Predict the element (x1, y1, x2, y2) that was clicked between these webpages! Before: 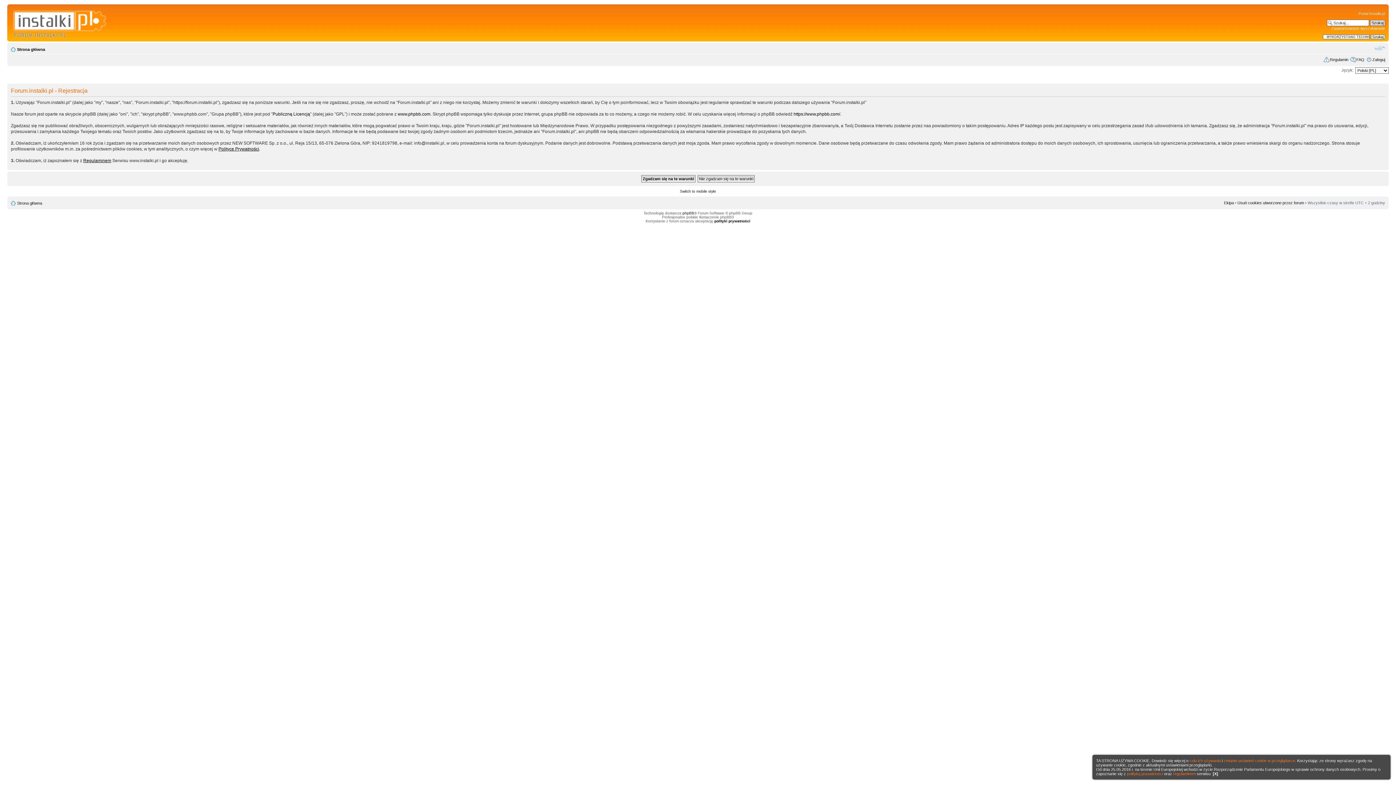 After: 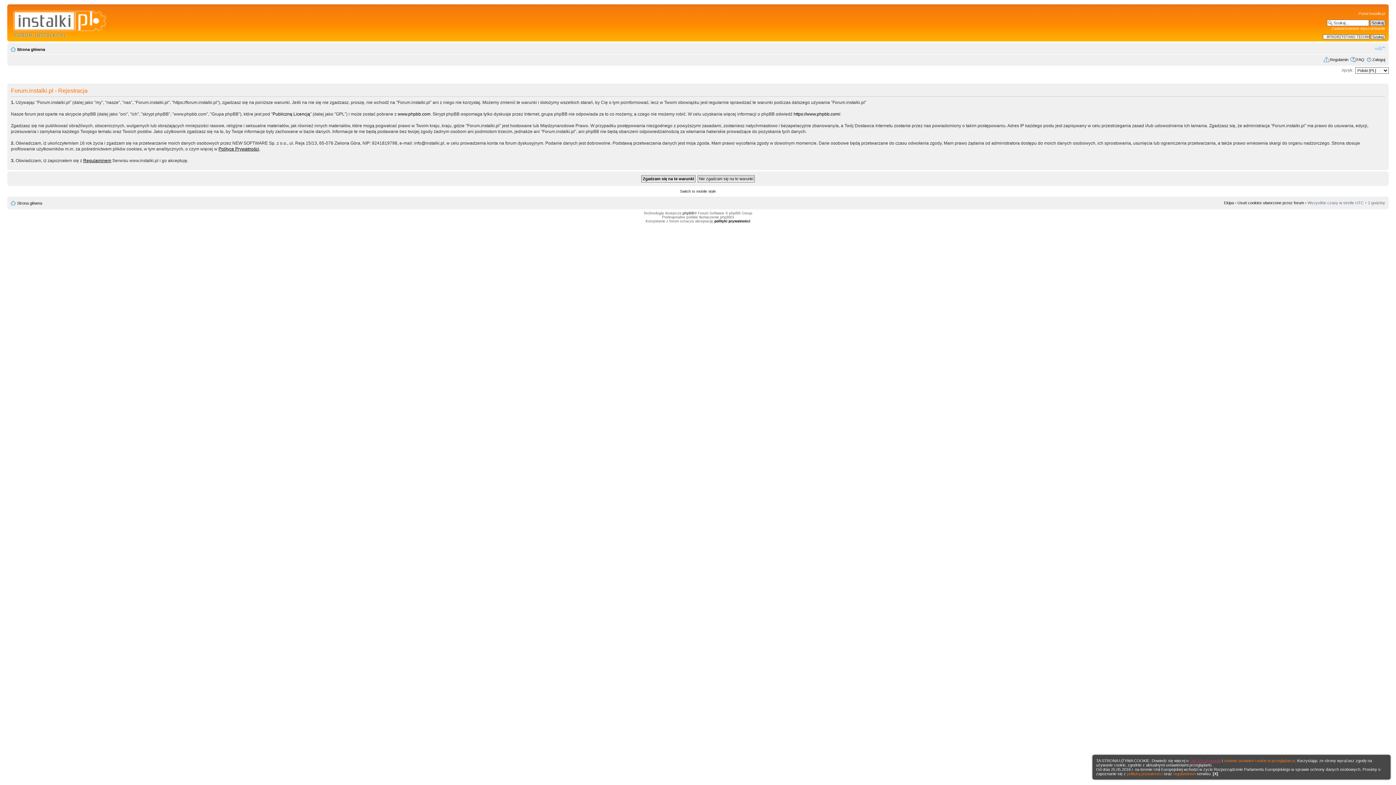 Action: label: celu ich używania bbox: (1189, 758, 1221, 763)